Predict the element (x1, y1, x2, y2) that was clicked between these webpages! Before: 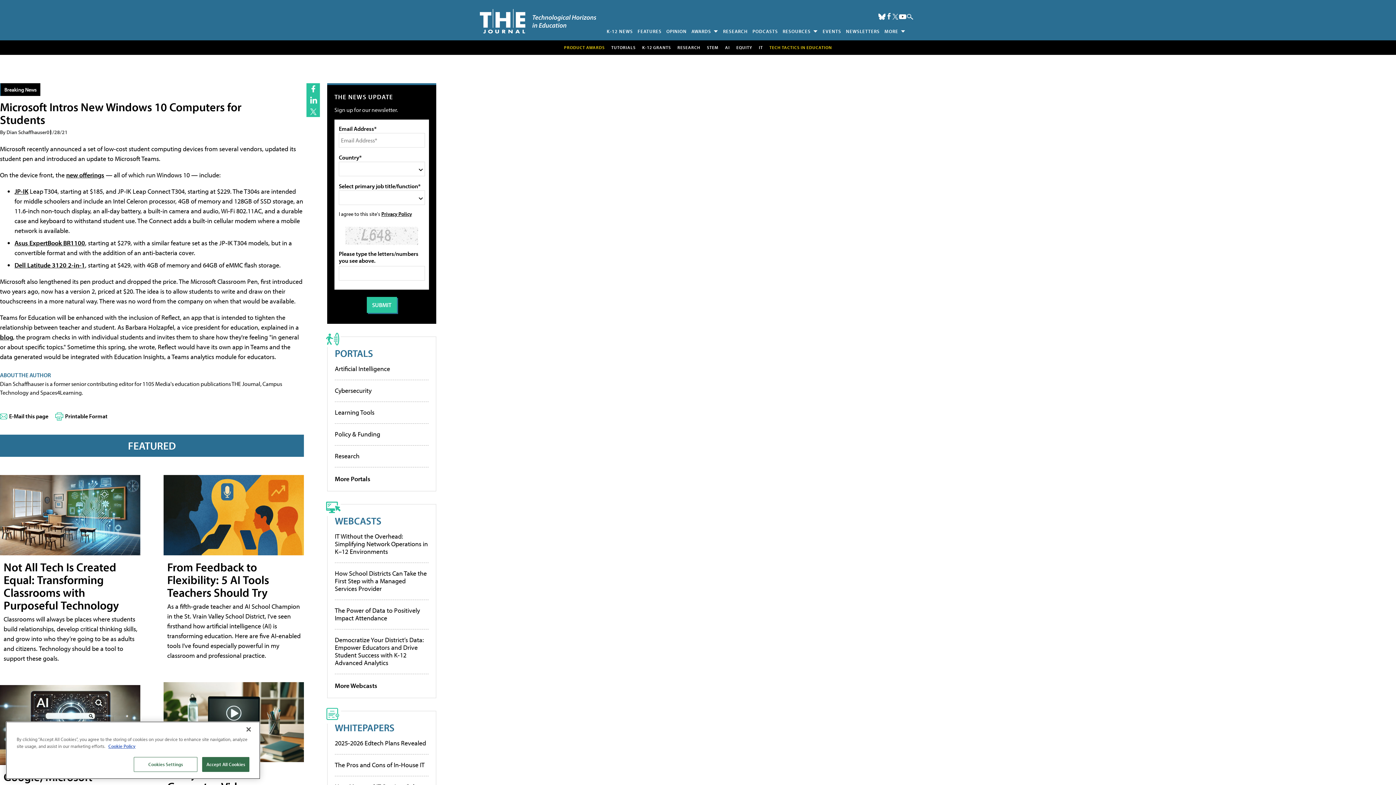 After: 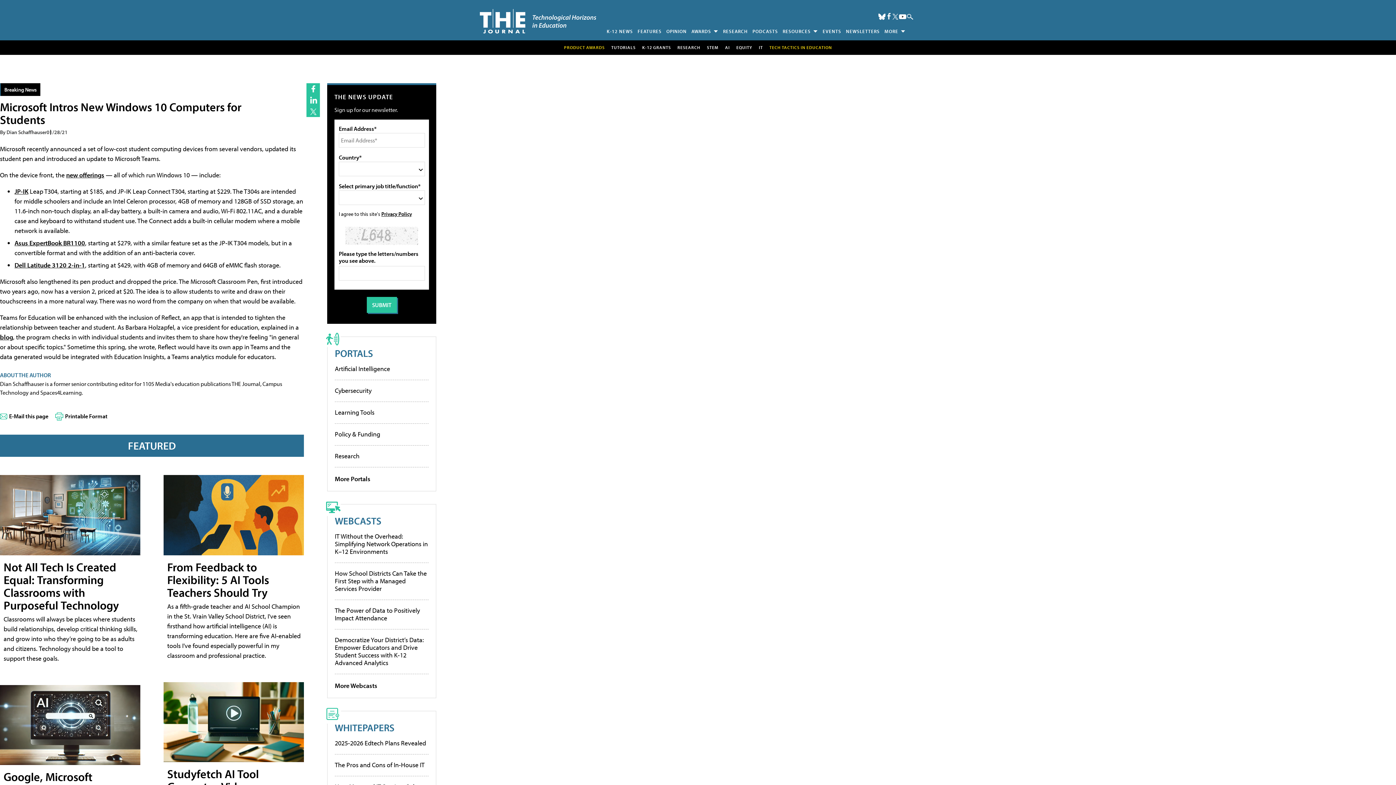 Action: label: Accept All Cookies bbox: (202, 777, 249, 791)